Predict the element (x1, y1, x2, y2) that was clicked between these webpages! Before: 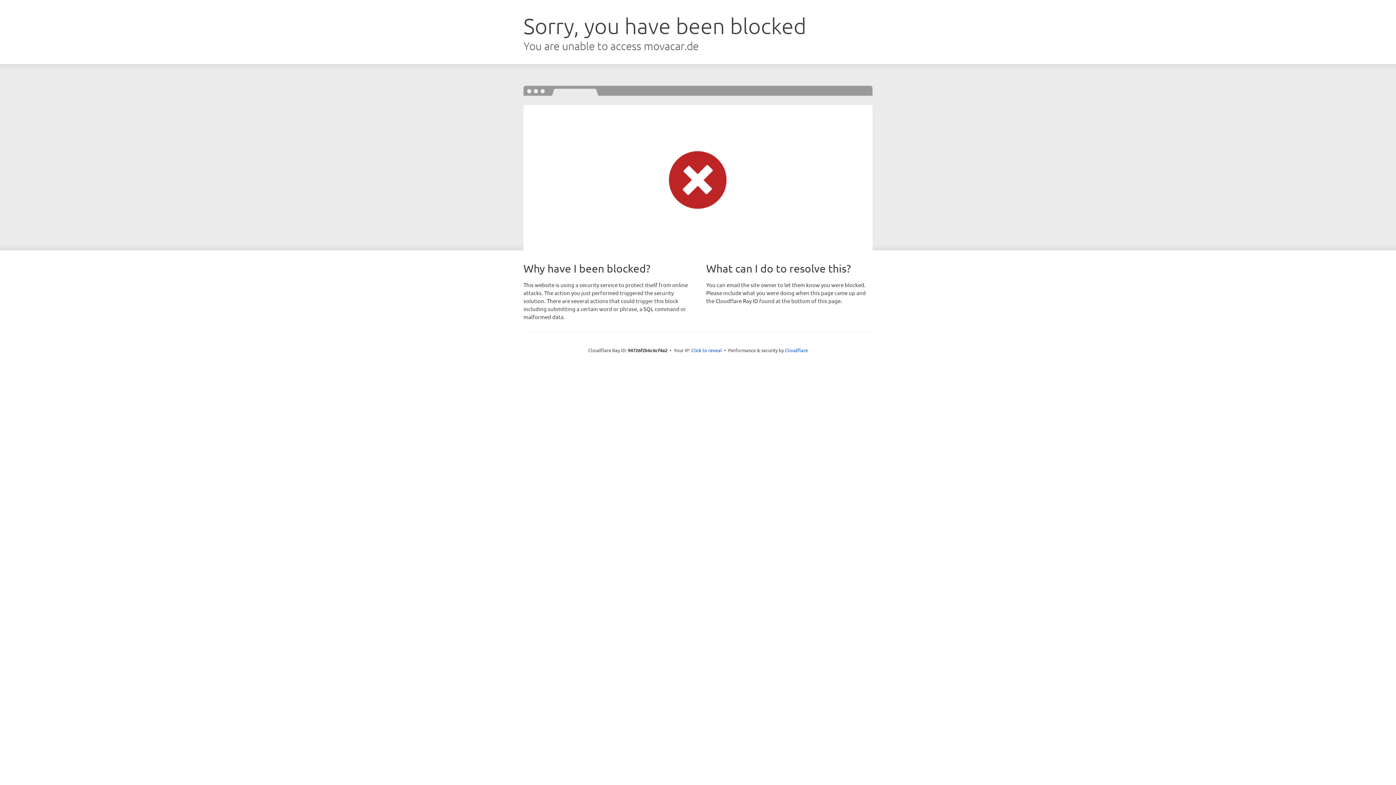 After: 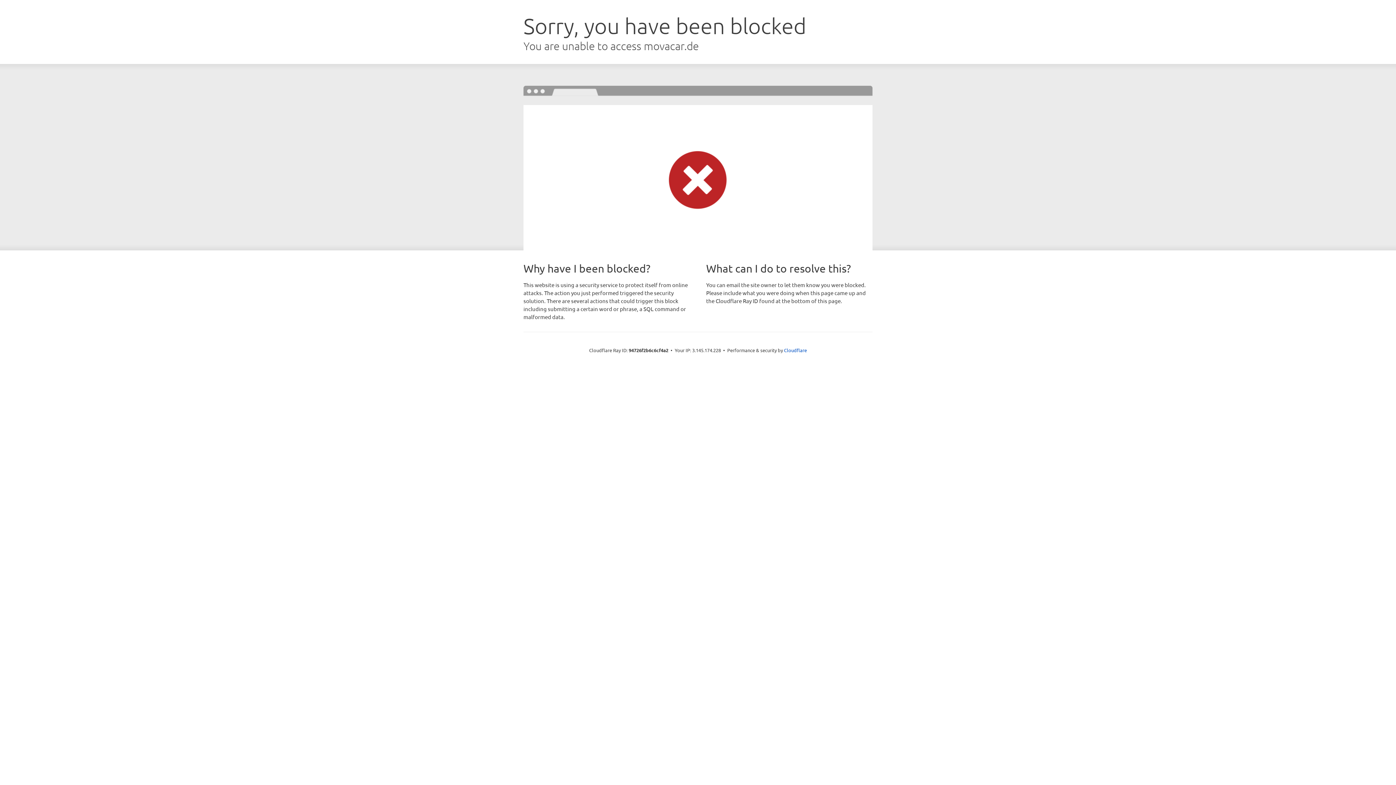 Action: bbox: (691, 346, 722, 353) label: Click to reveal